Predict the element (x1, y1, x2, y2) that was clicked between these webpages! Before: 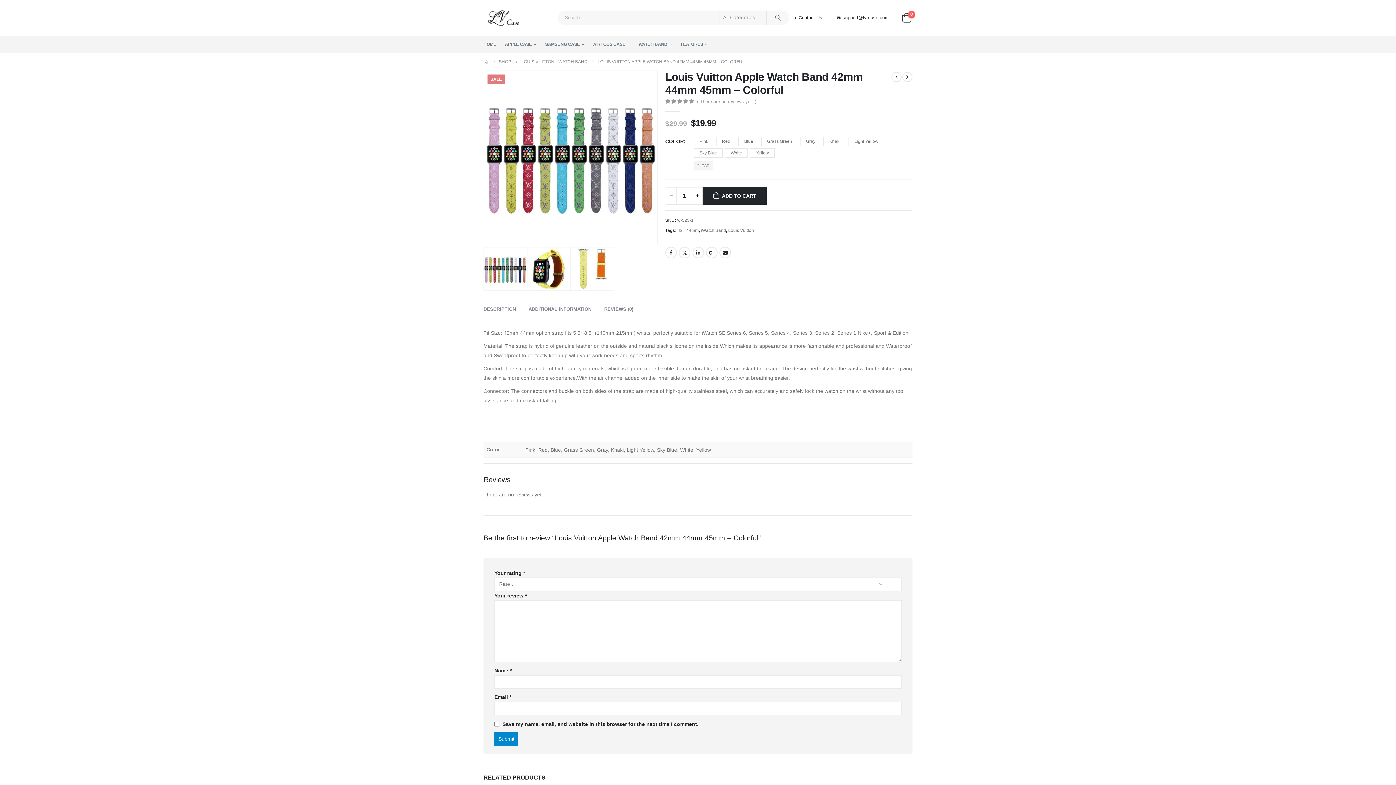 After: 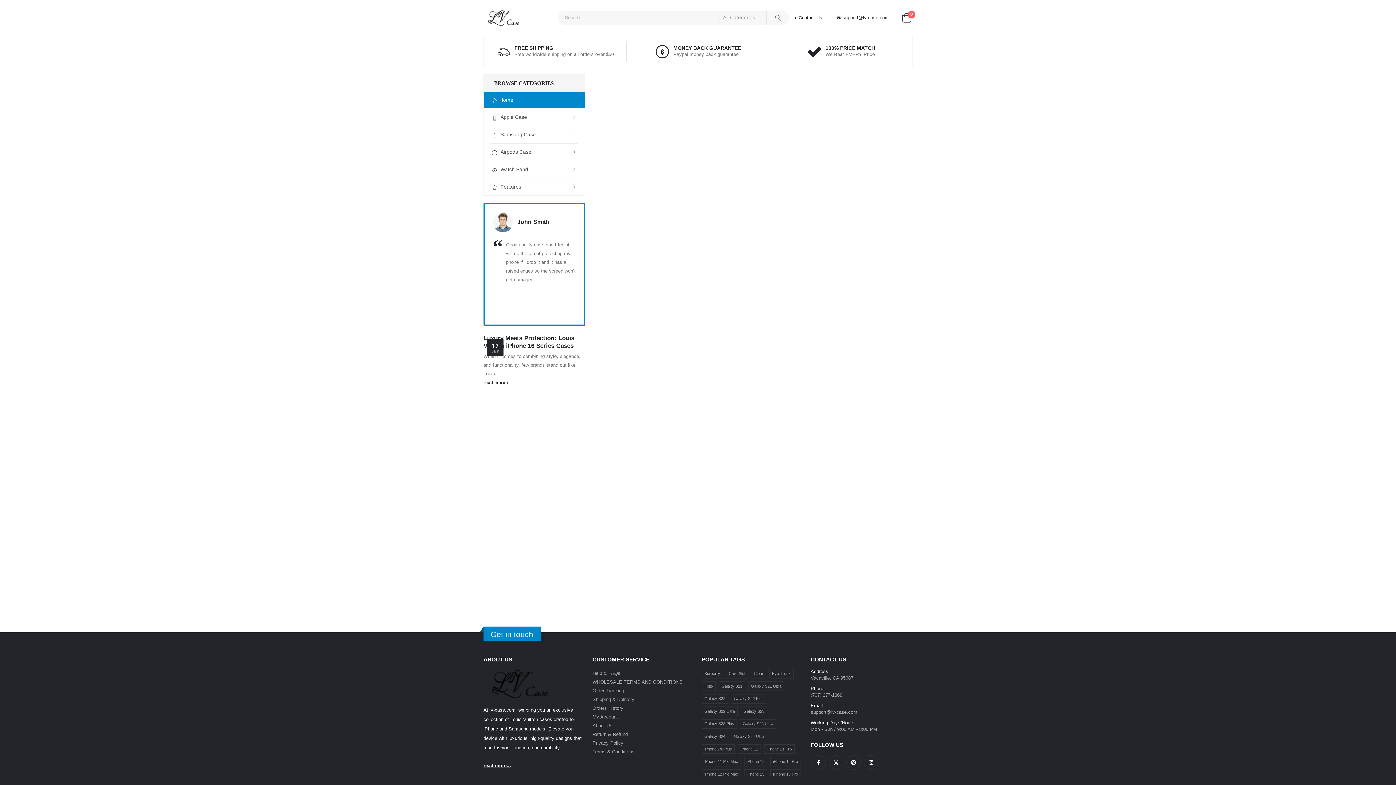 Action: label: HOME bbox: (483, 57, 488, 66)